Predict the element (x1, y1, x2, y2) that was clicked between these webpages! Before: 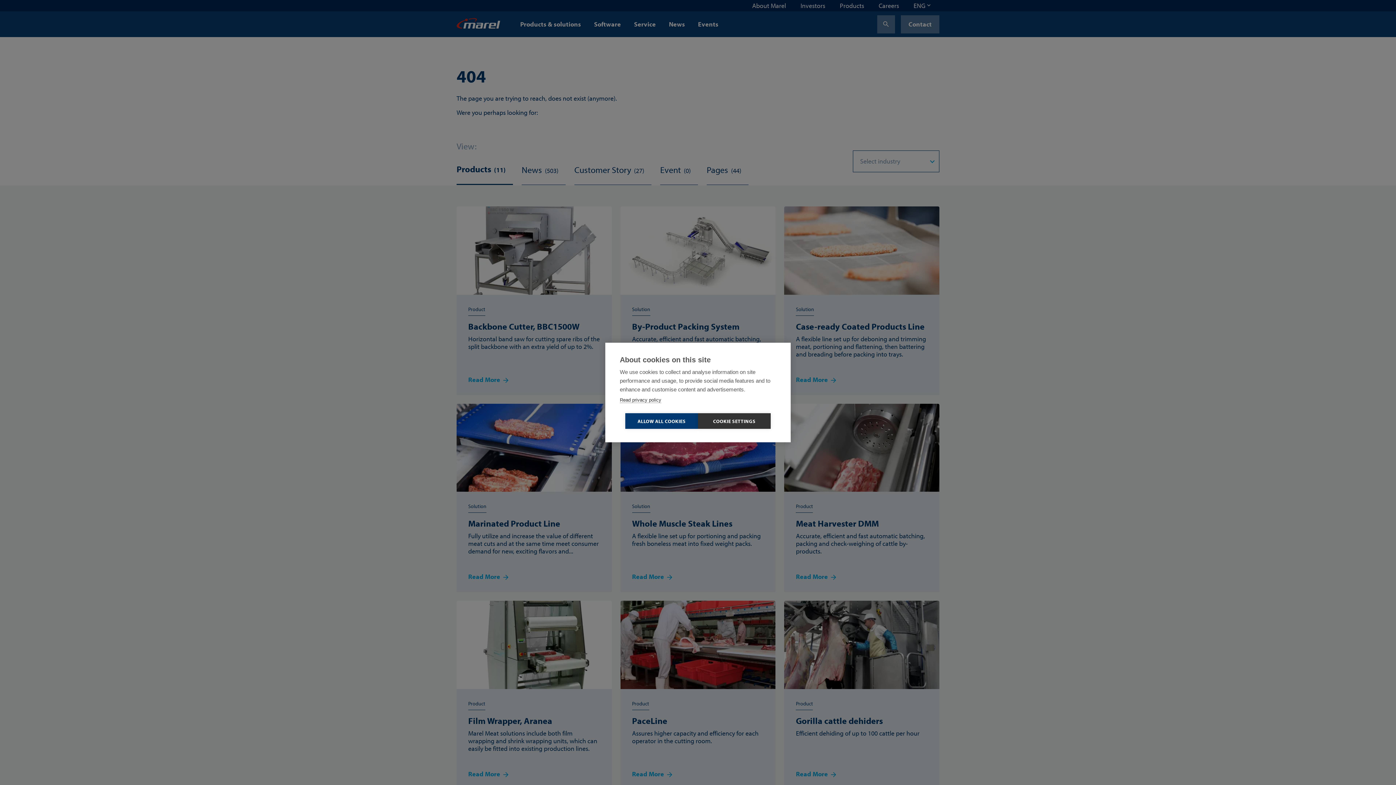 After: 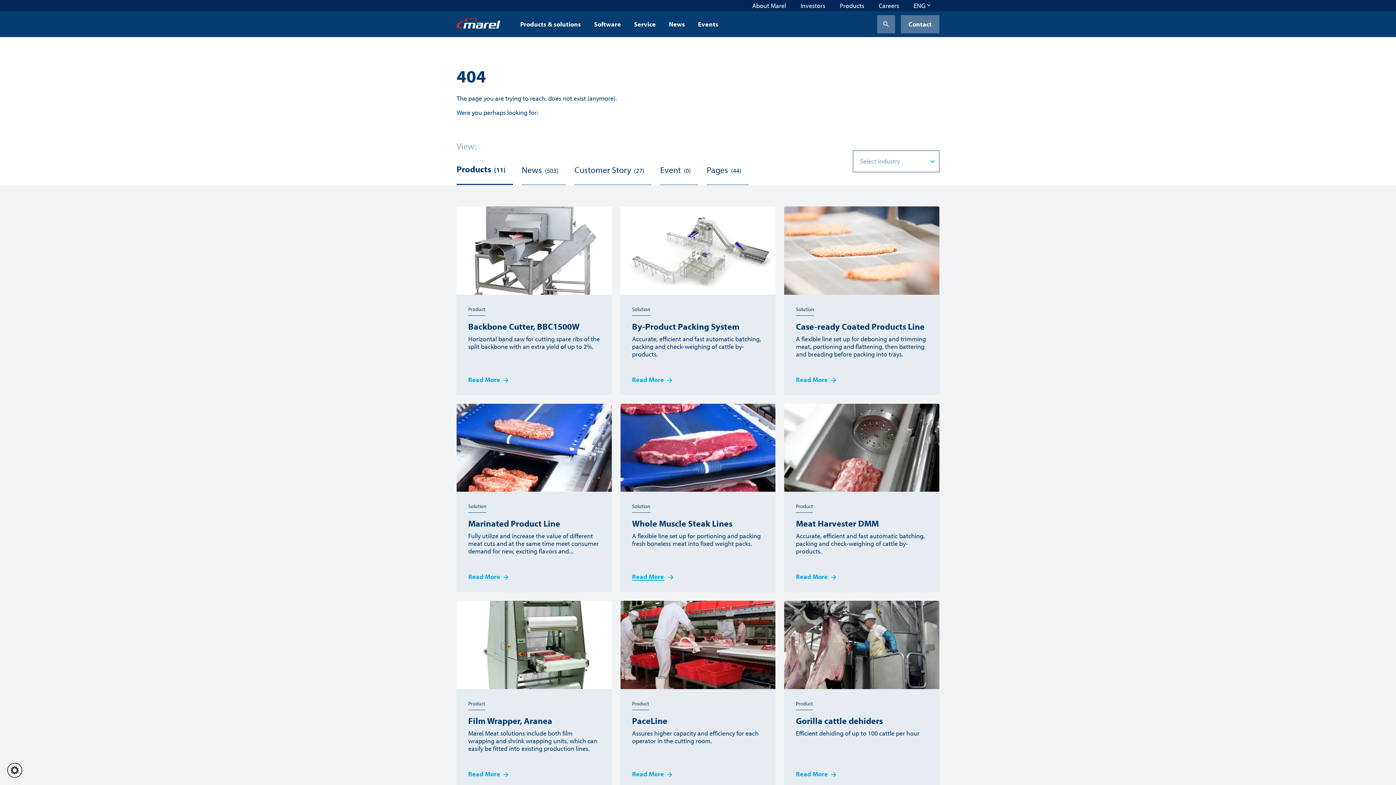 Action: label: ALLOW ALL COOKIES bbox: (625, 413, 698, 429)